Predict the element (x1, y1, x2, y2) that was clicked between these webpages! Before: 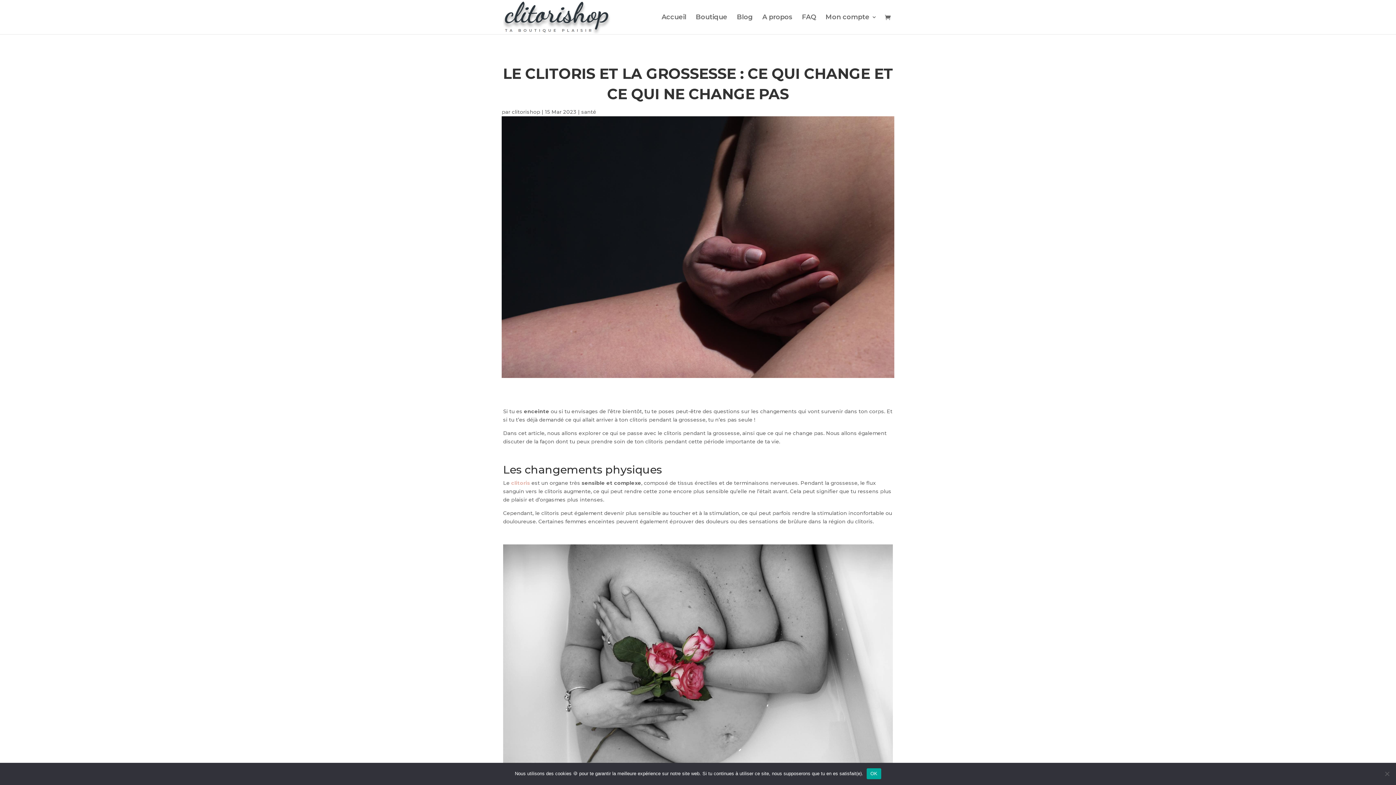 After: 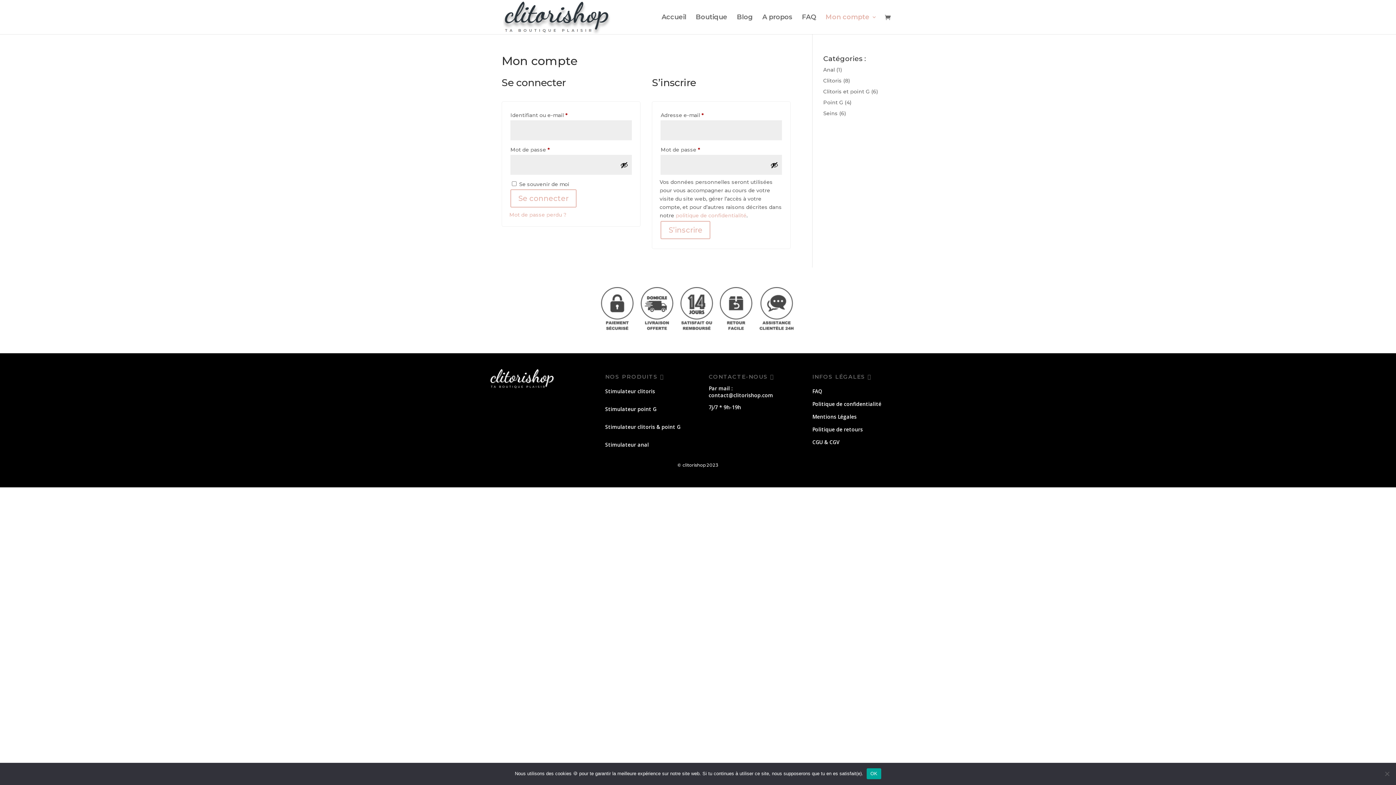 Action: bbox: (825, 14, 877, 34) label: Mon compte